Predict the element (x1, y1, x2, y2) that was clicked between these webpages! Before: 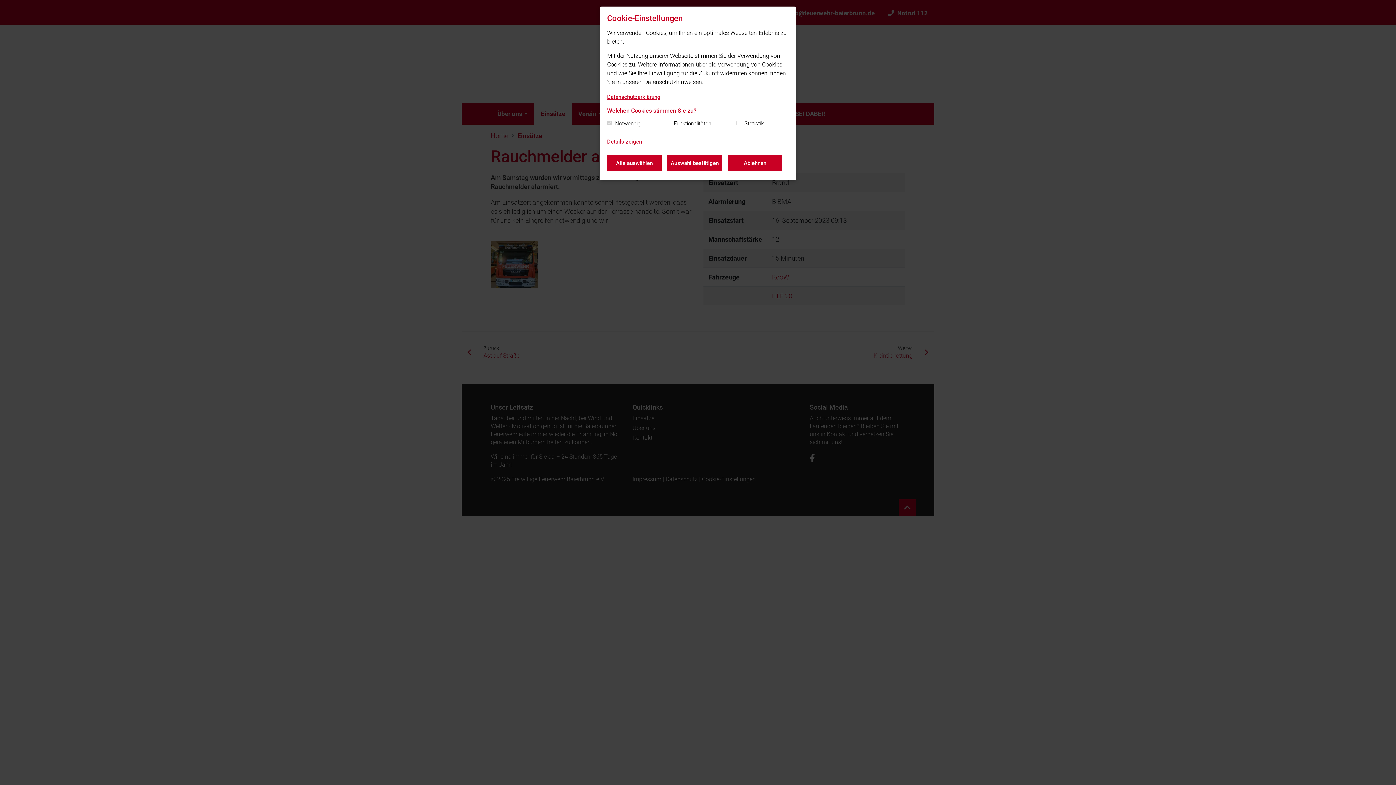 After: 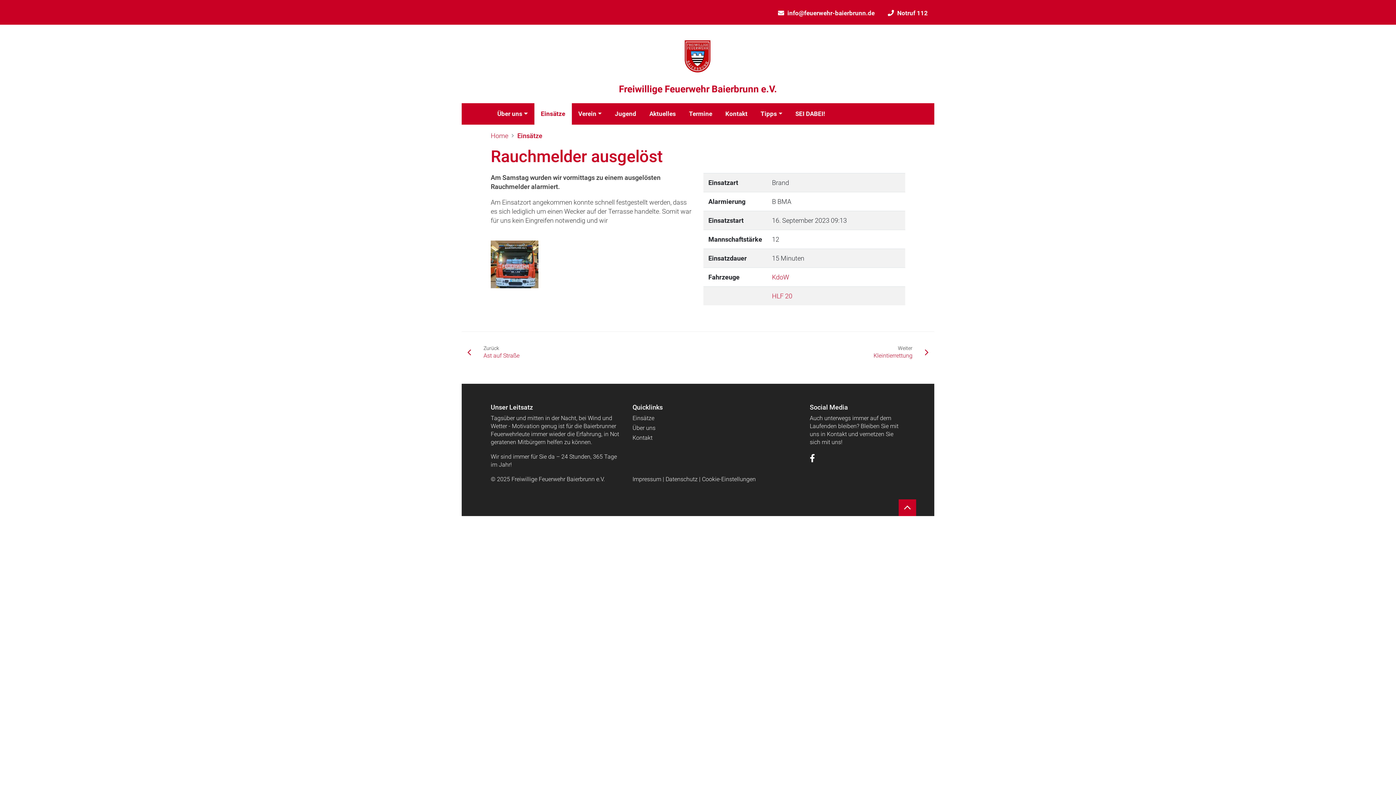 Action: label: Alle auswählen bbox: (607, 155, 661, 171)